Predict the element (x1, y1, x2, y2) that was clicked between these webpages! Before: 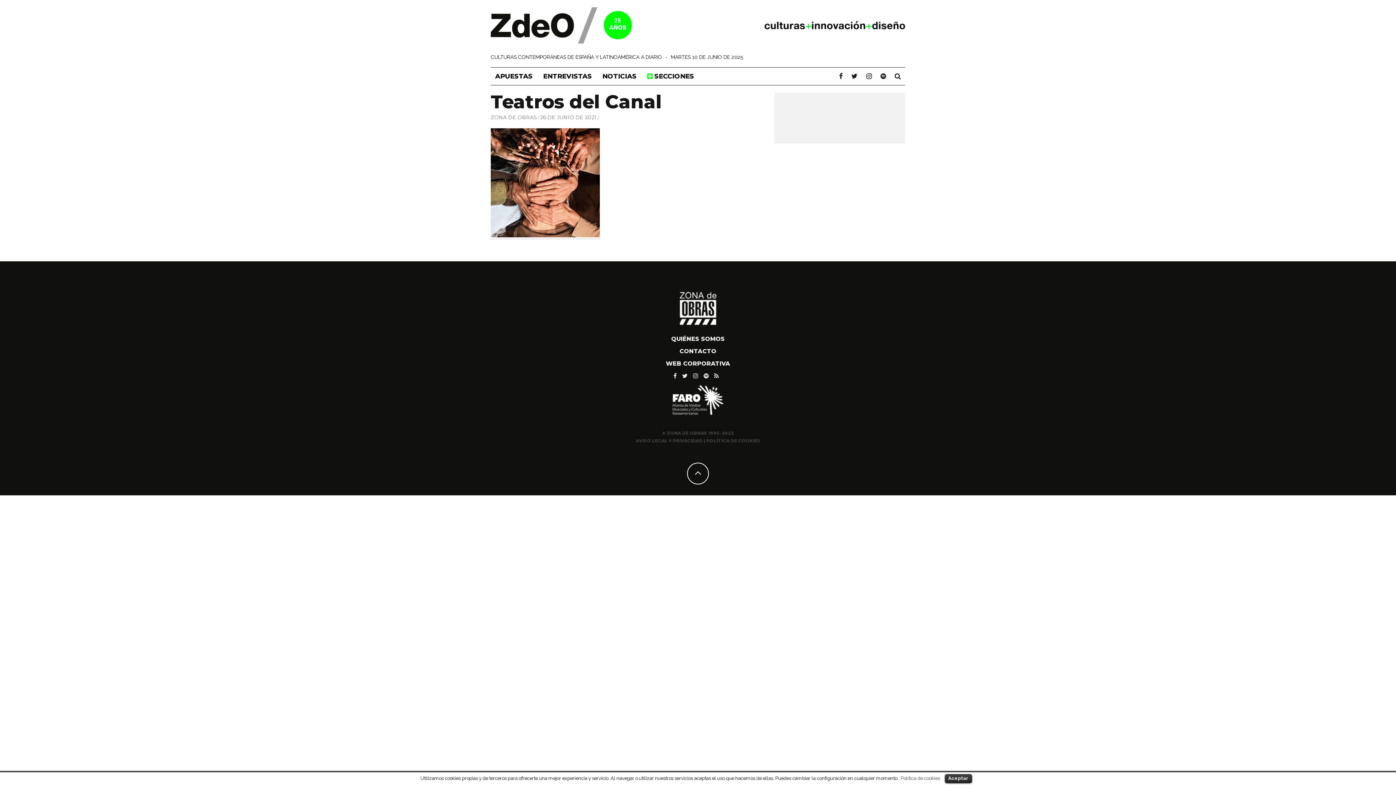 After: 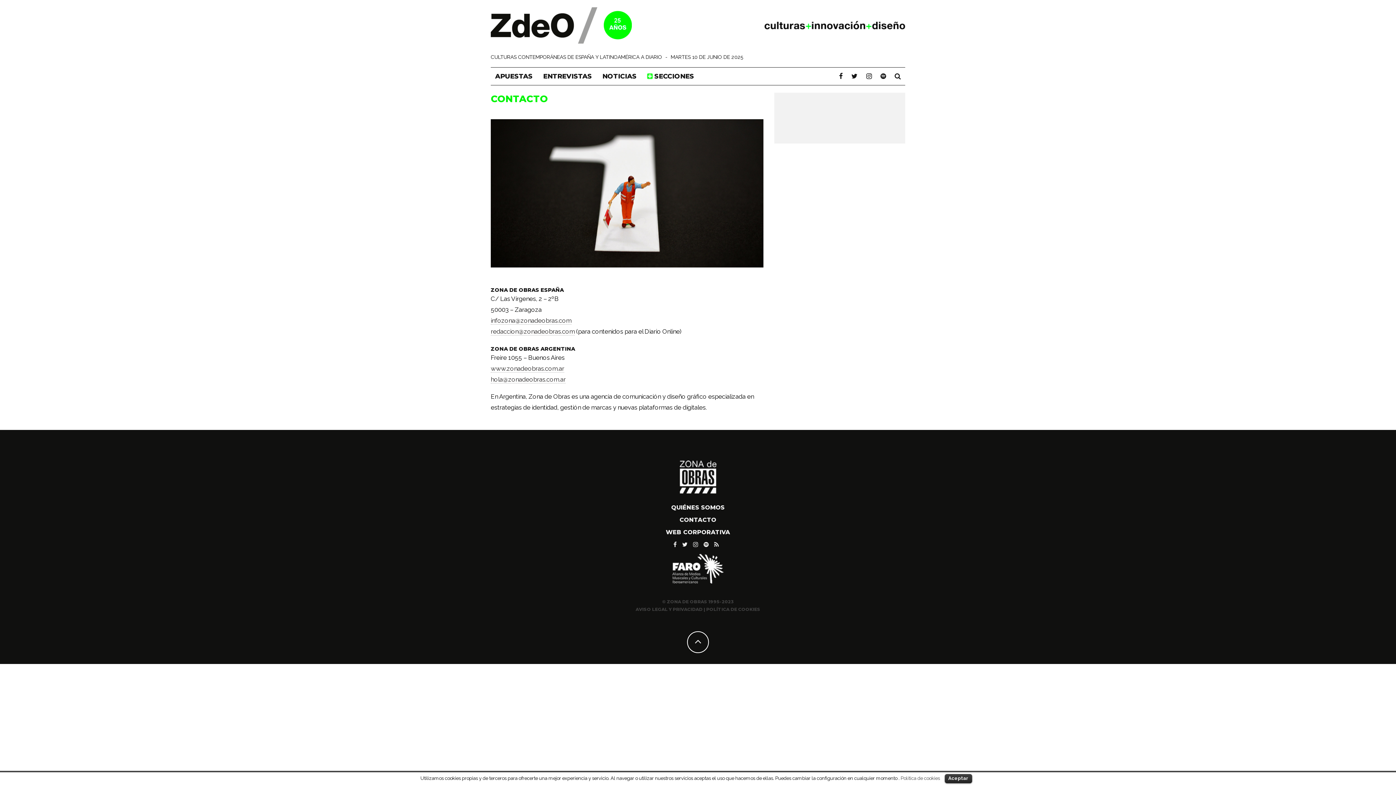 Action: label: CONTACTO bbox: (679, 348, 716, 354)